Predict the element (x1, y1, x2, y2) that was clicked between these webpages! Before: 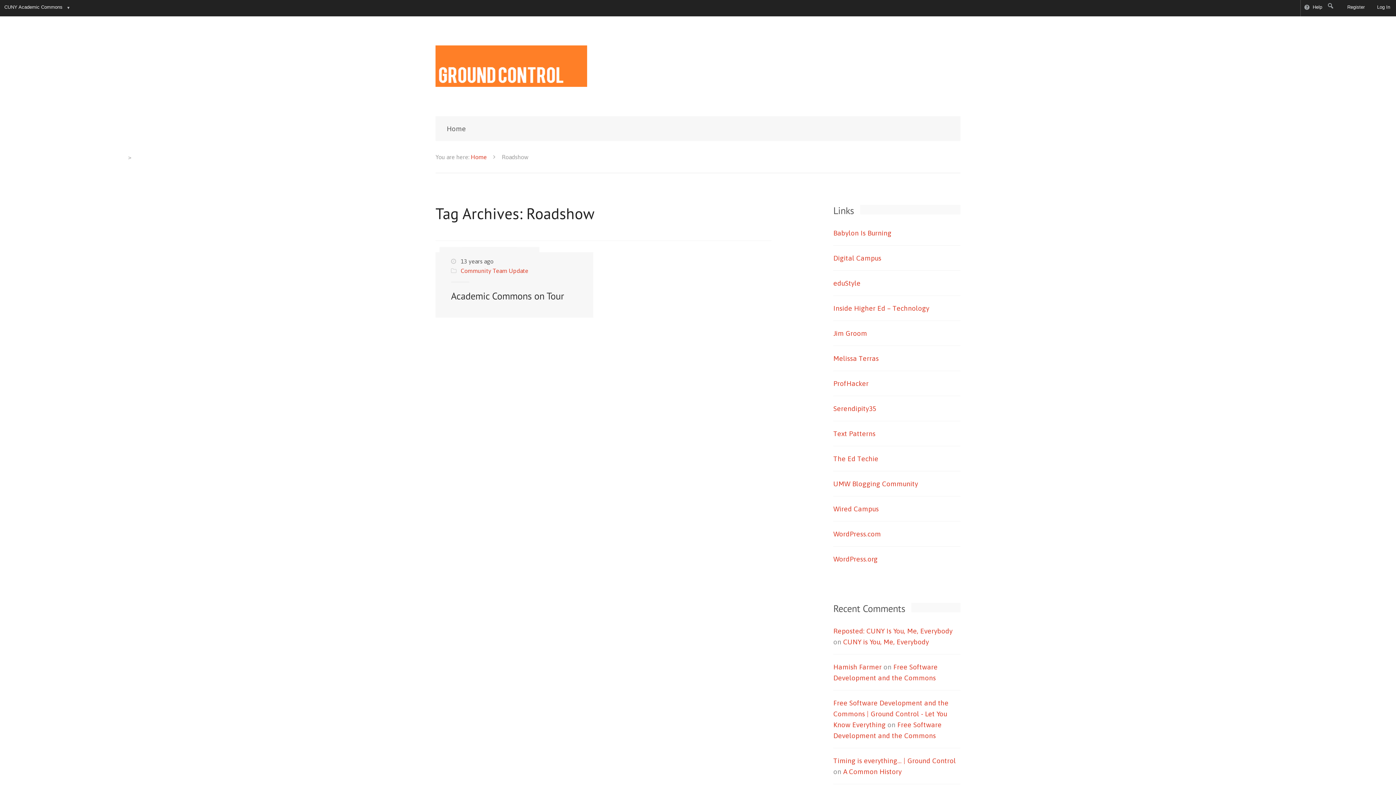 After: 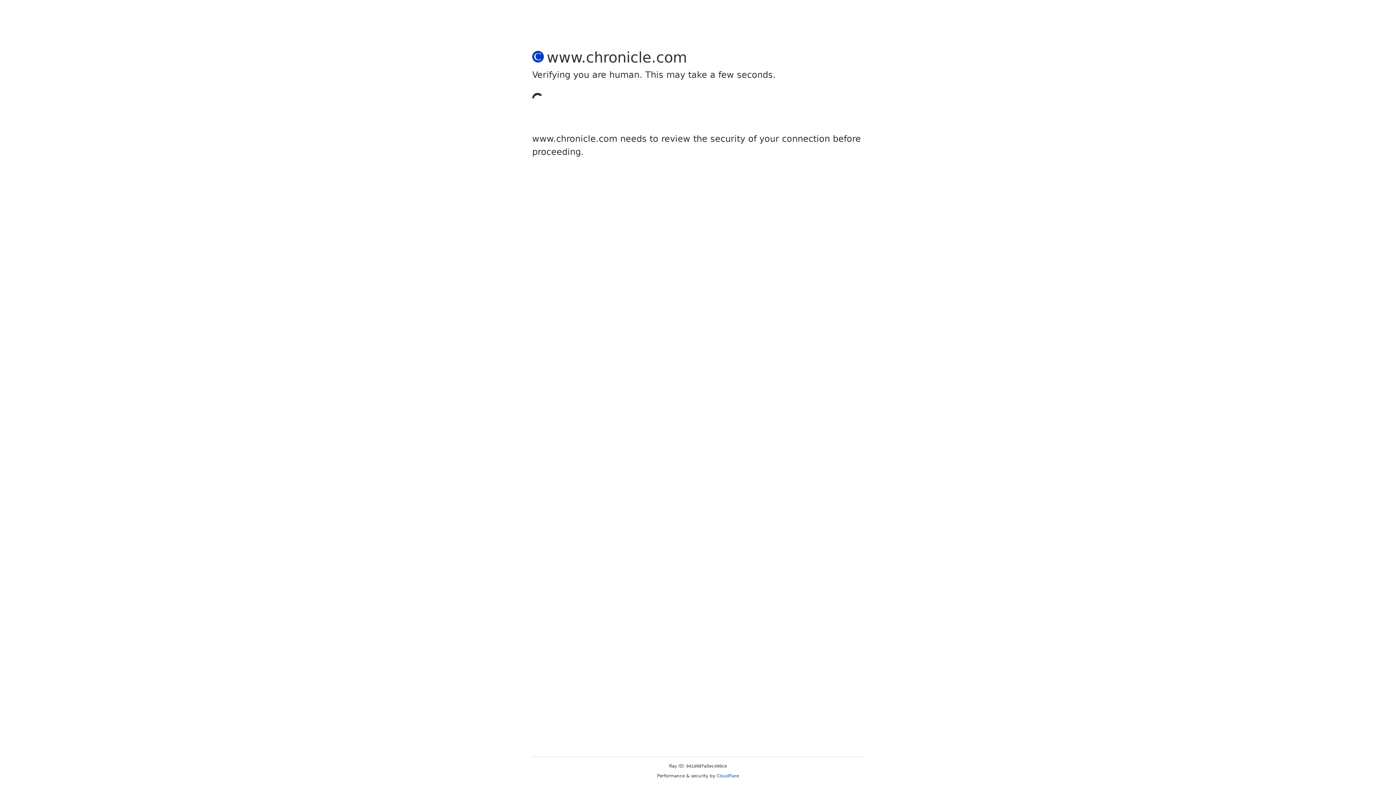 Action: bbox: (833, 379, 868, 387) label: ProfHacker